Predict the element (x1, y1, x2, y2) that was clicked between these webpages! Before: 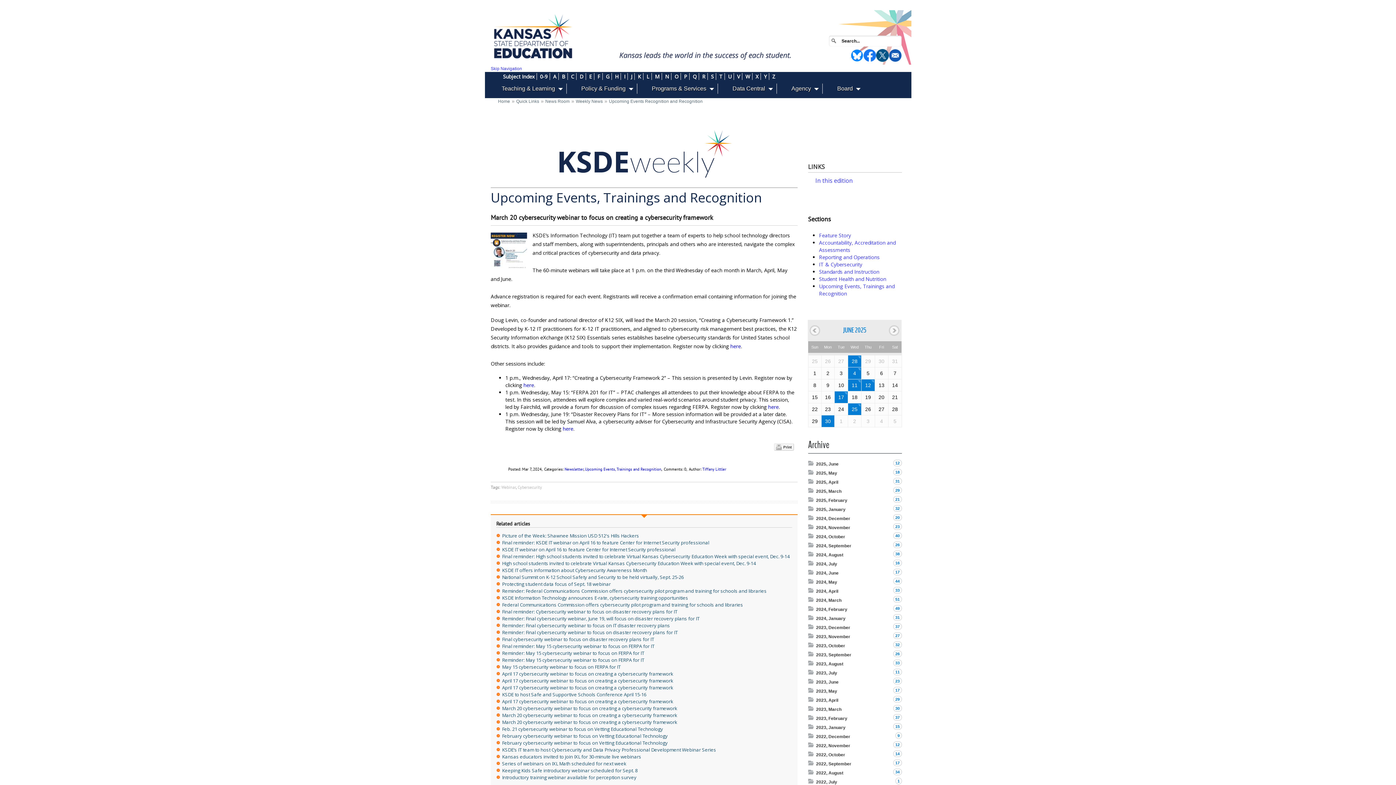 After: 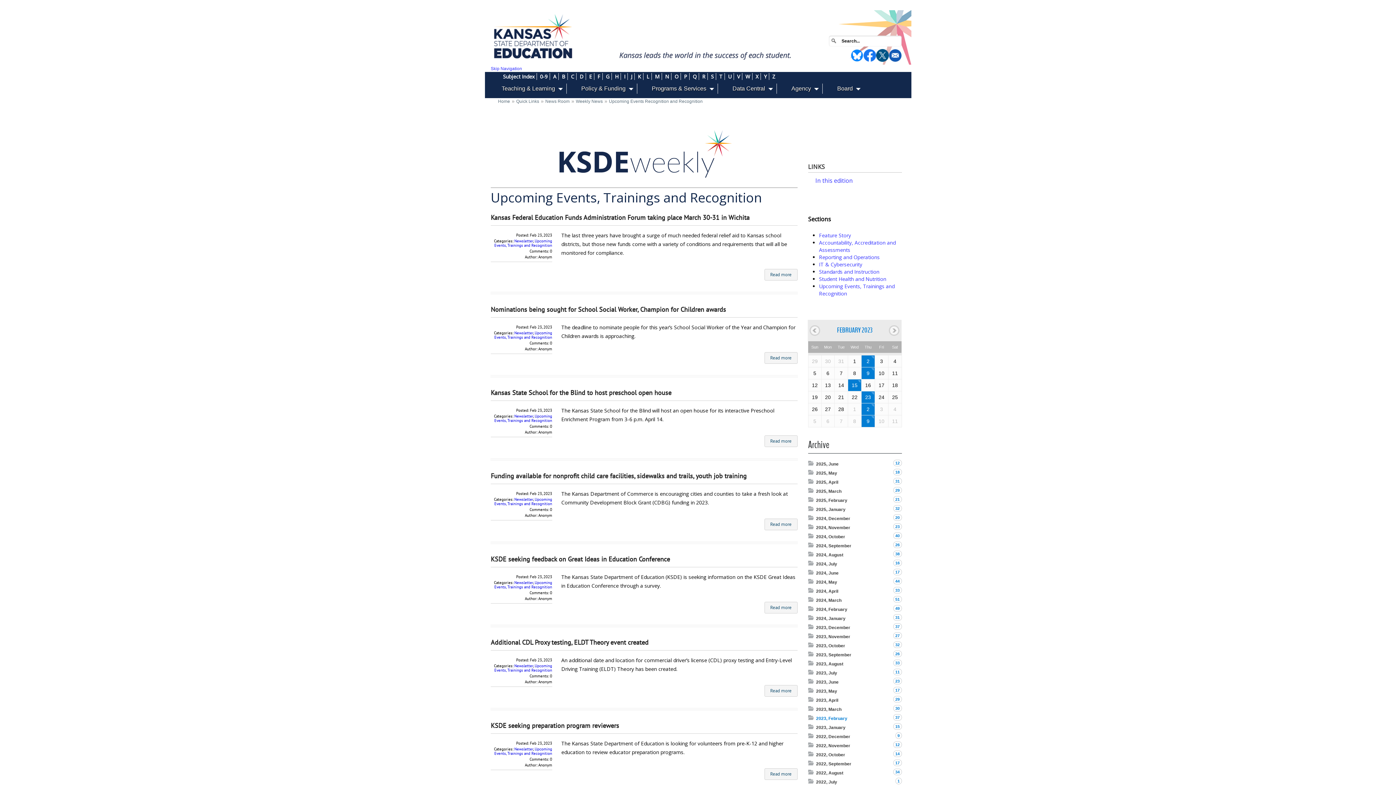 Action: label: 2023, February
37 bbox: (816, 716, 847, 721)